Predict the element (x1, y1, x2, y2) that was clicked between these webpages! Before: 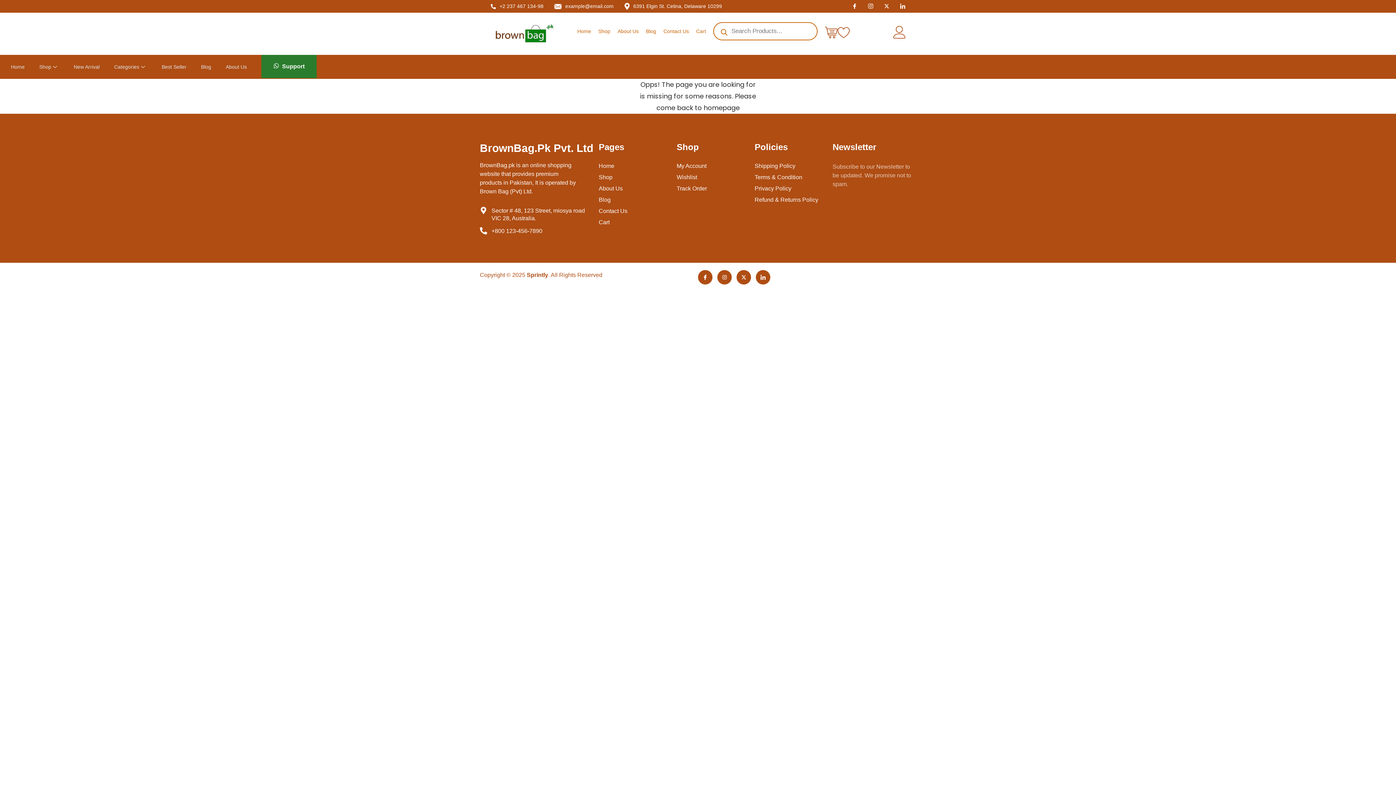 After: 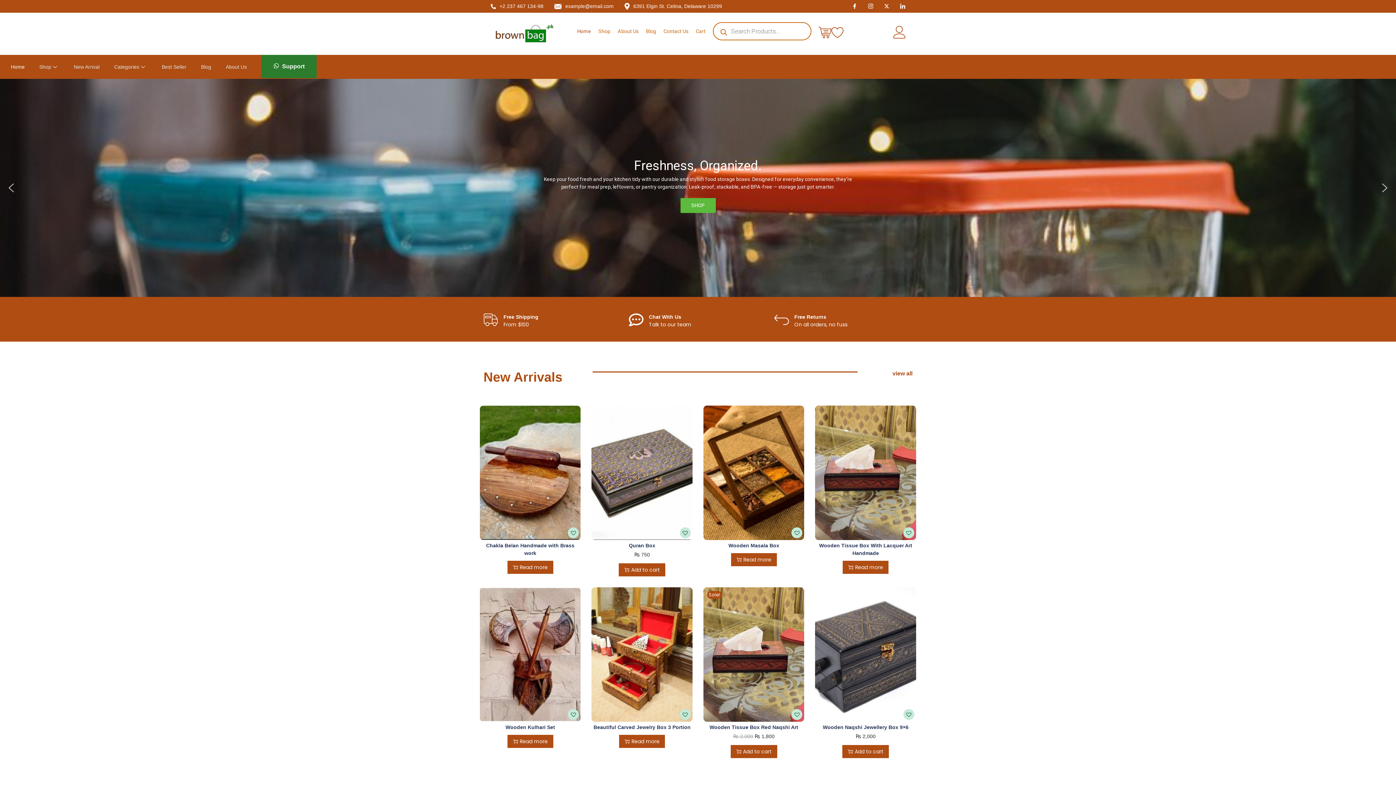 Action: bbox: (490, 29, 556, 37)